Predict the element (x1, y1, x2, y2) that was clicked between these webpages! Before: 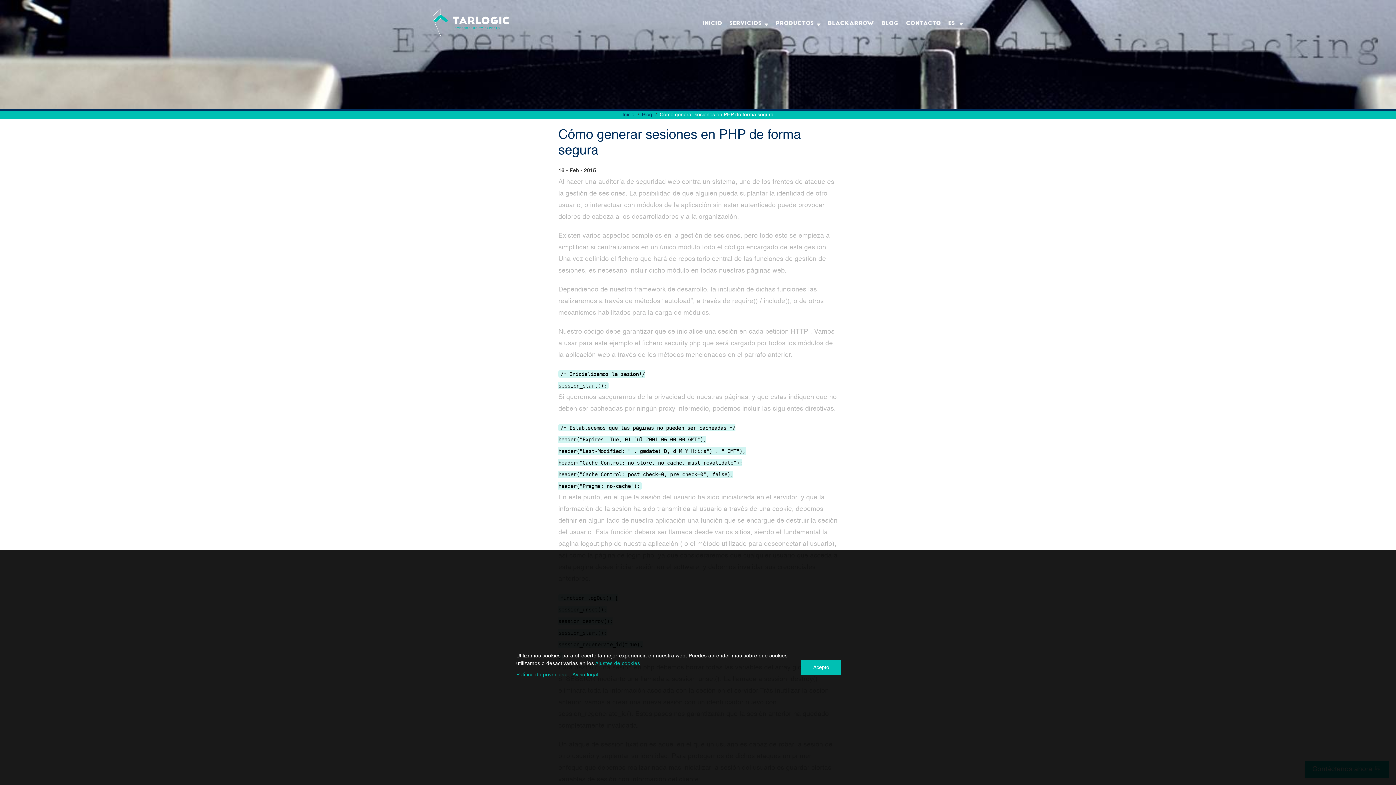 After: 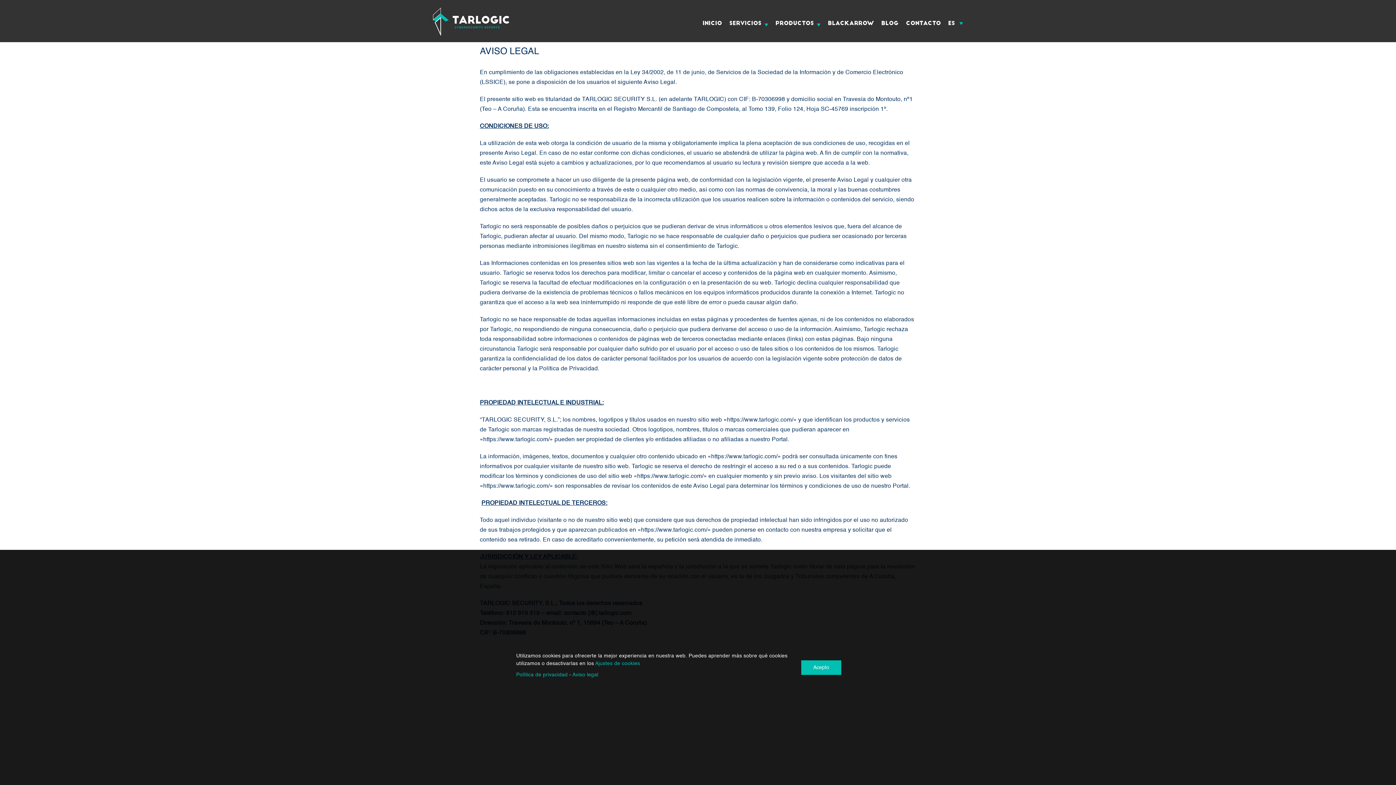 Action: bbox: (572, 672, 598, 677) label: Aviso legal